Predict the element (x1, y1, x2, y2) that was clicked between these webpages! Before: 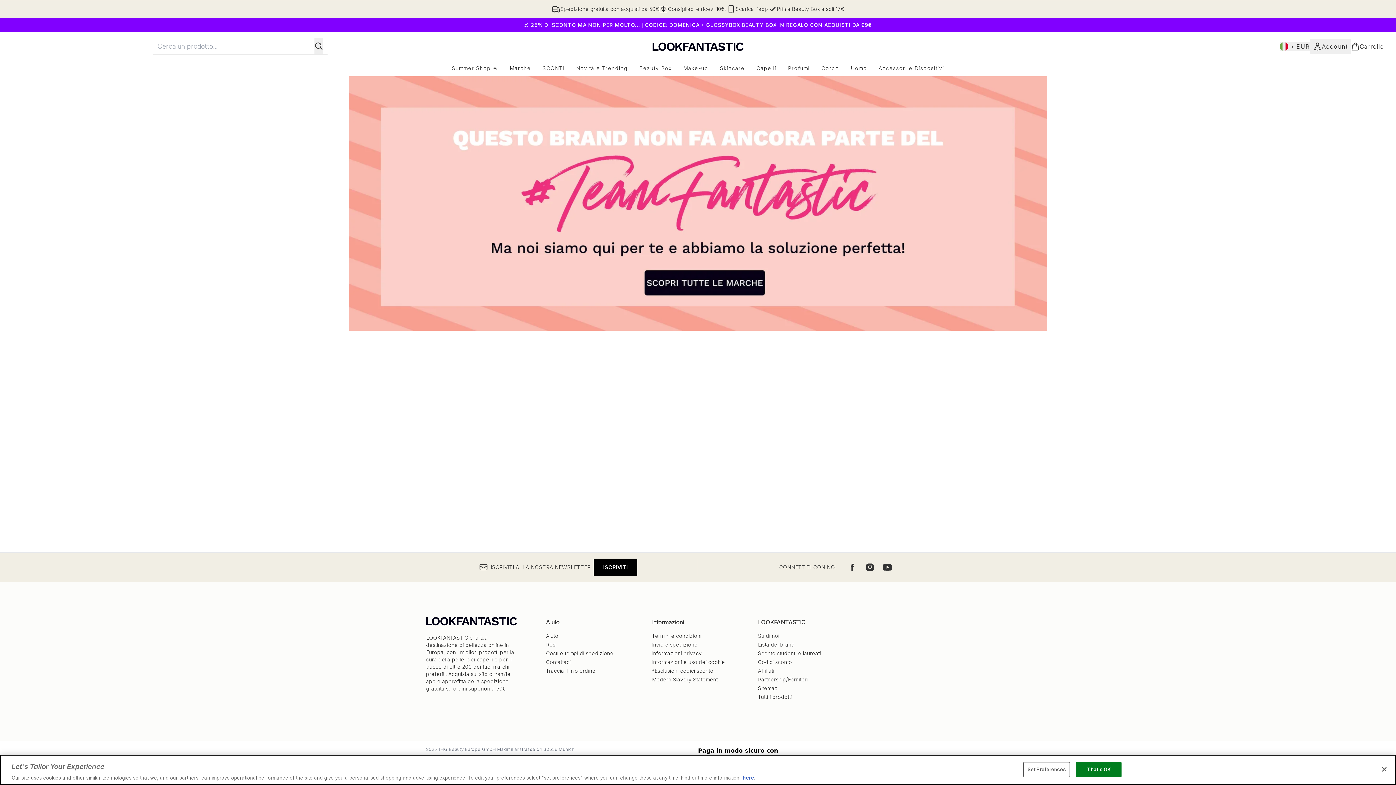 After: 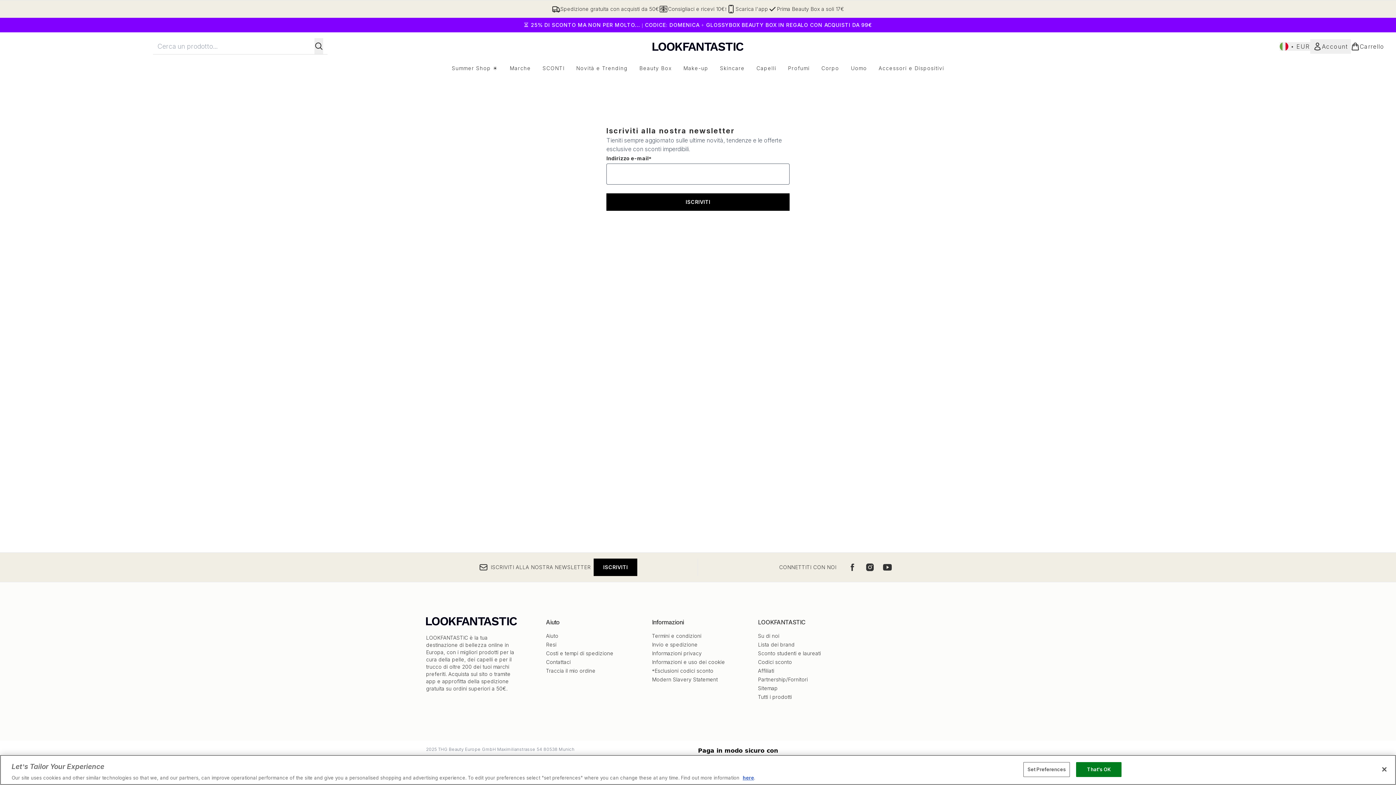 Action: label: Iscriviti alla nostra newsletter bbox: (593, 558, 637, 576)